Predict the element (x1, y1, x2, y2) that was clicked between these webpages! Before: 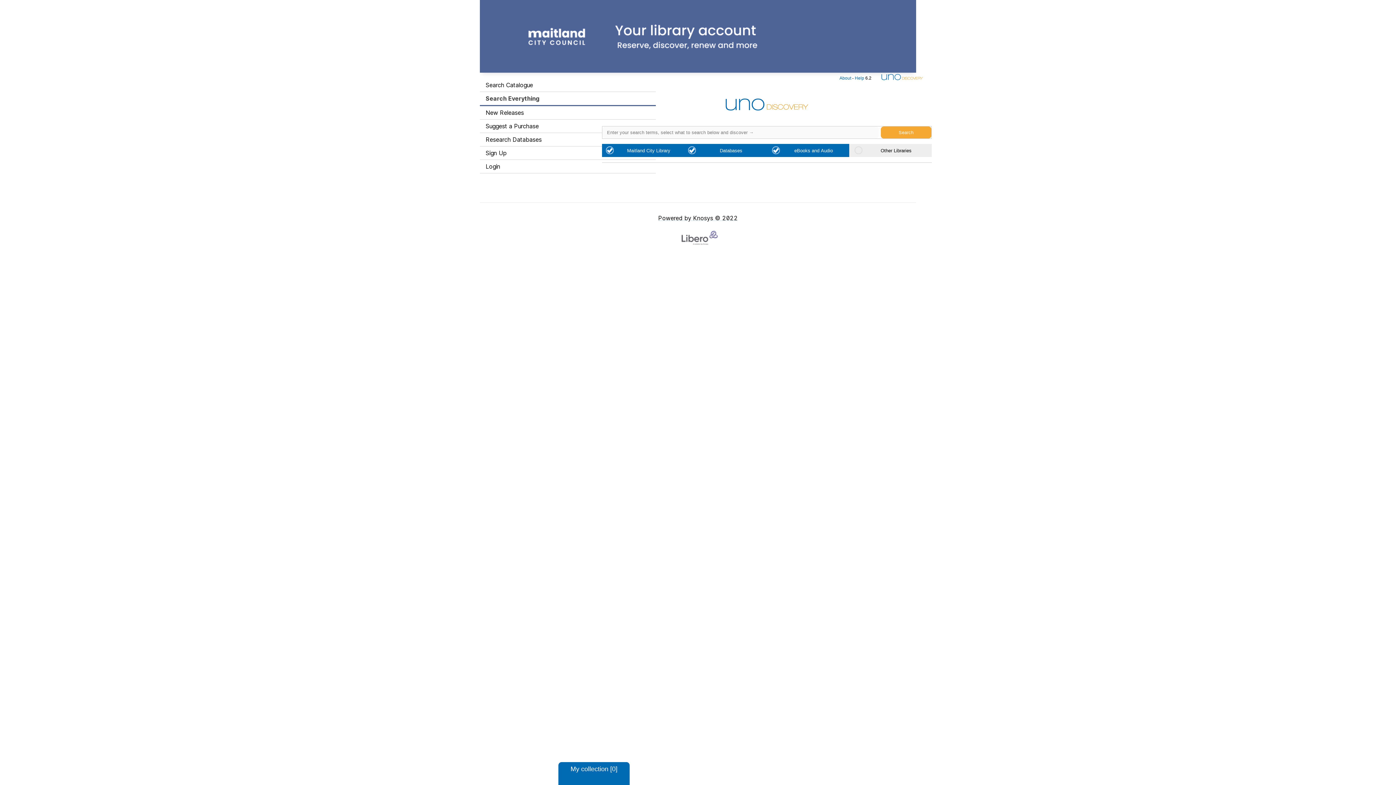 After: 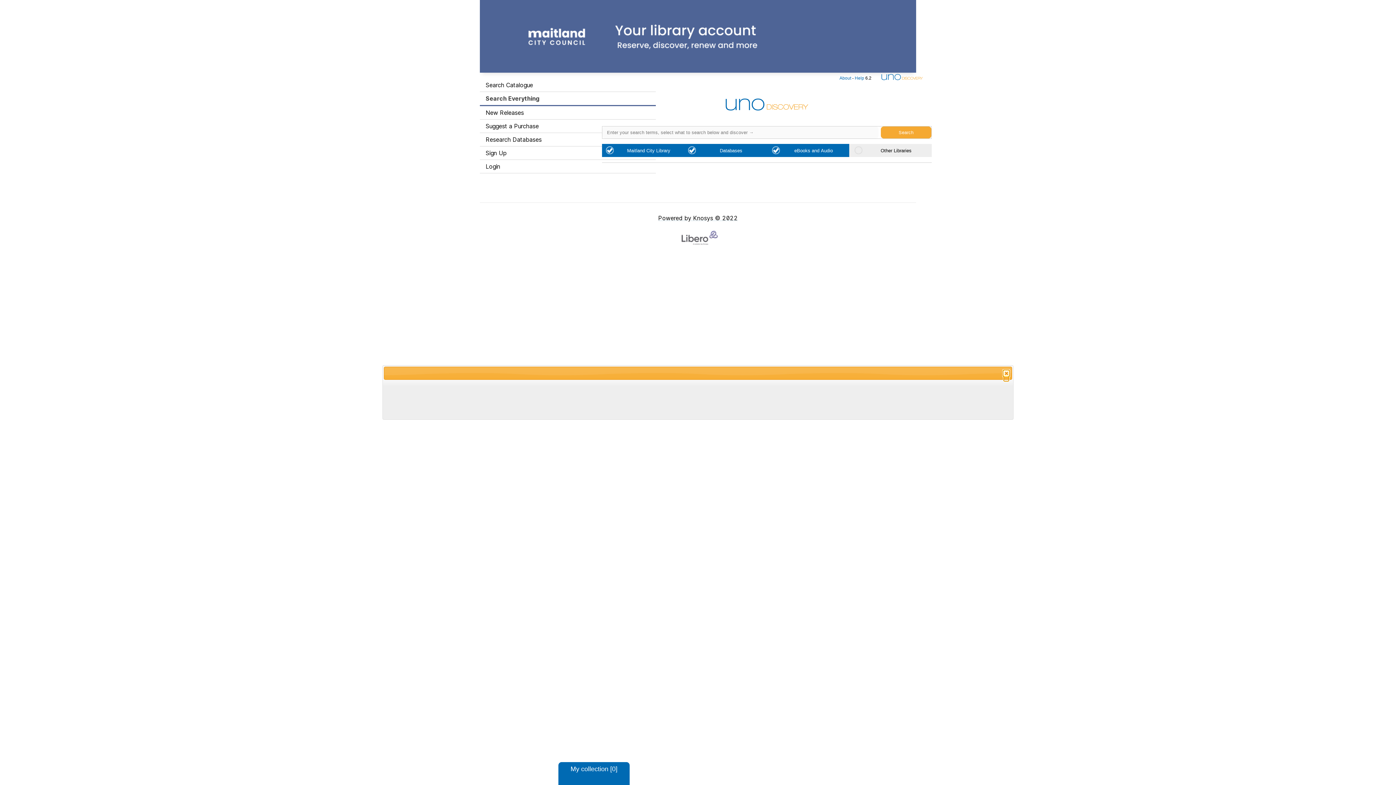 Action: bbox: (558, 762, 629, 785) label: My collection [0]